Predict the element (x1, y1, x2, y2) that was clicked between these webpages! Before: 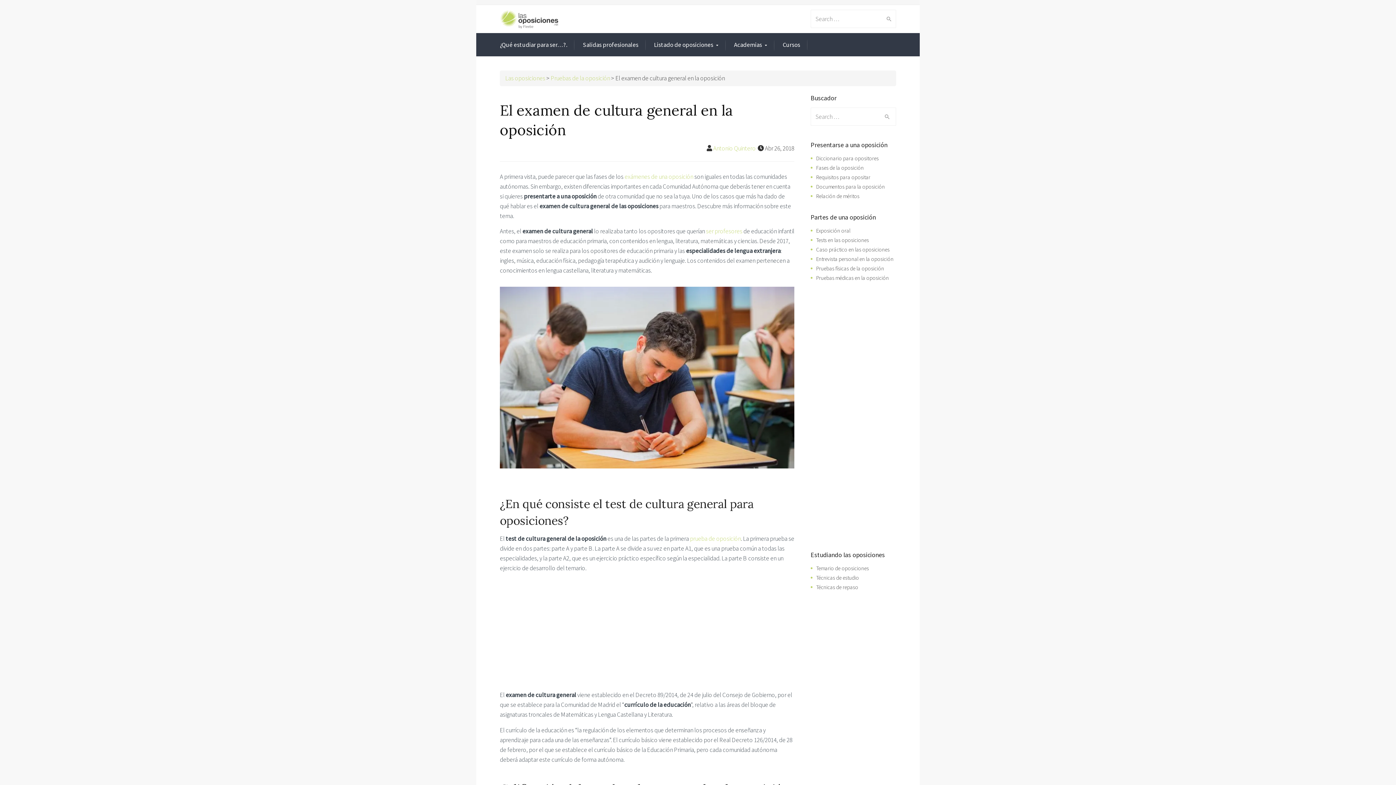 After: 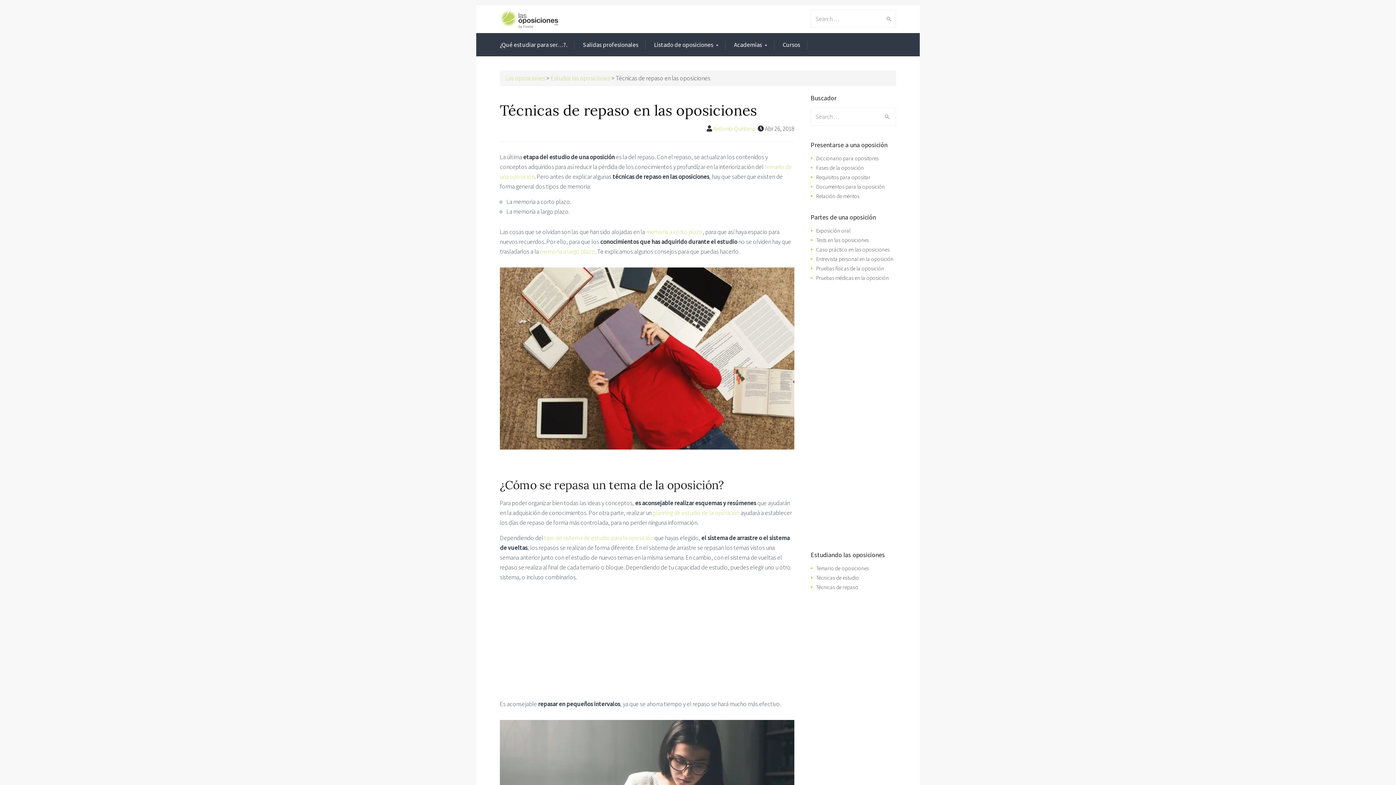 Action: bbox: (816, 584, 858, 591) label: Técnicas de repaso